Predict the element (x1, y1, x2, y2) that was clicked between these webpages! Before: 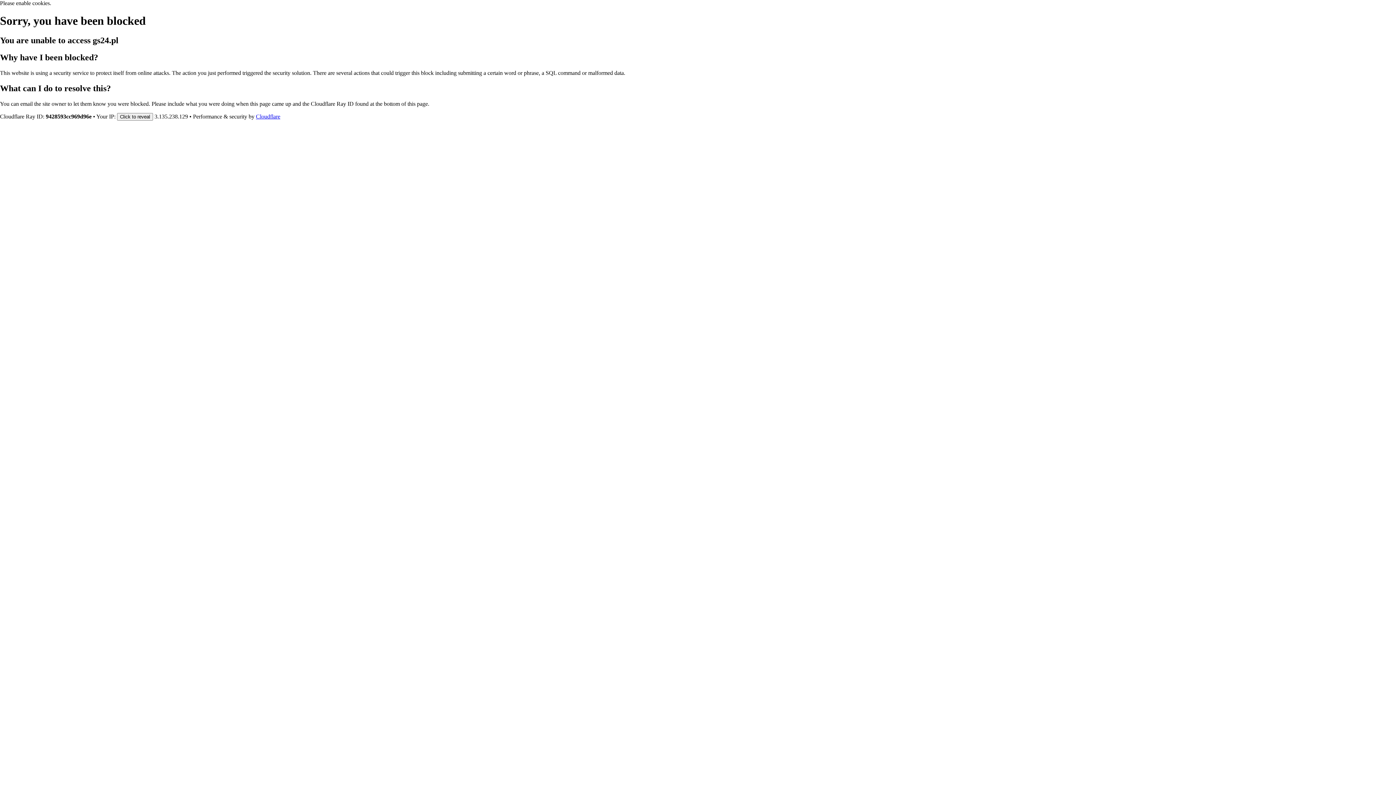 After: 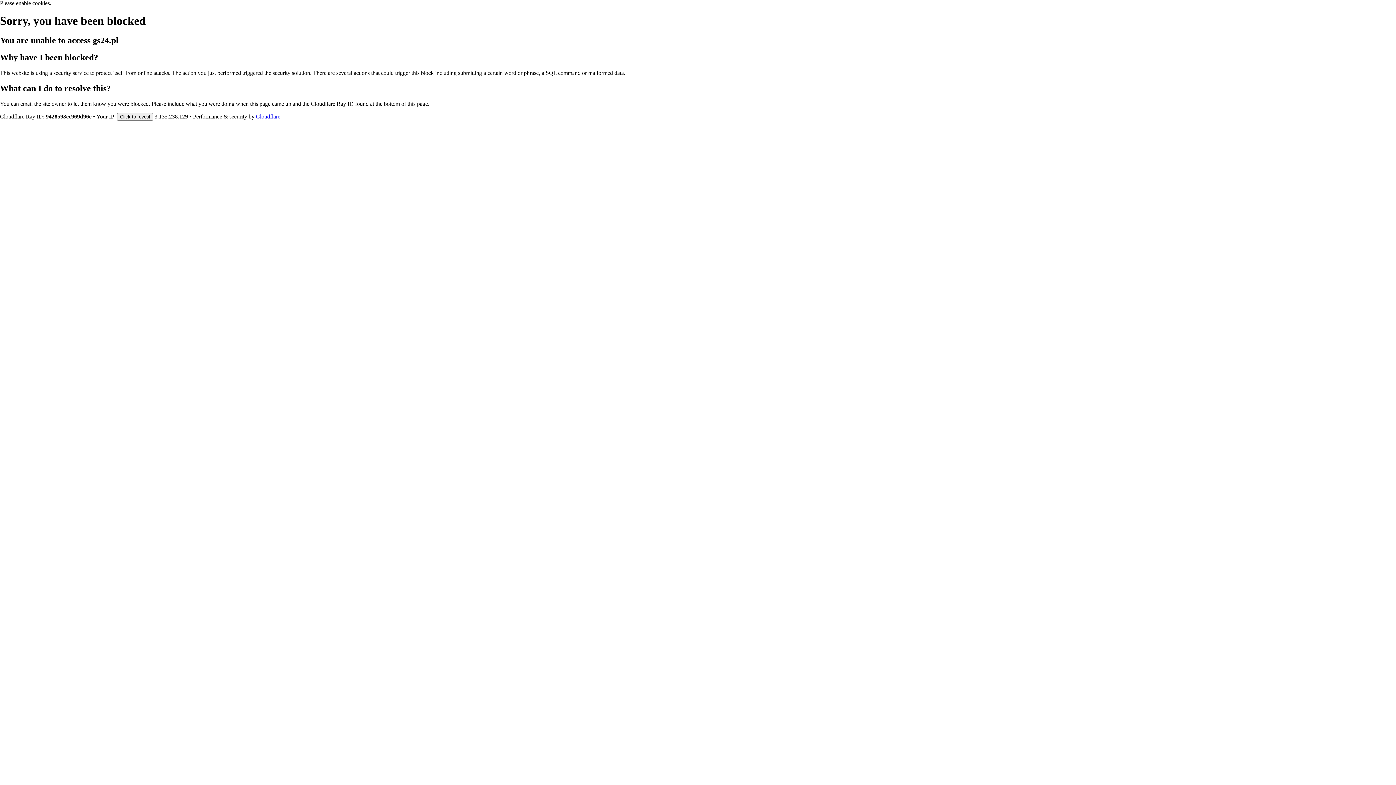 Action: bbox: (256, 113, 280, 119) label: Cloudflare